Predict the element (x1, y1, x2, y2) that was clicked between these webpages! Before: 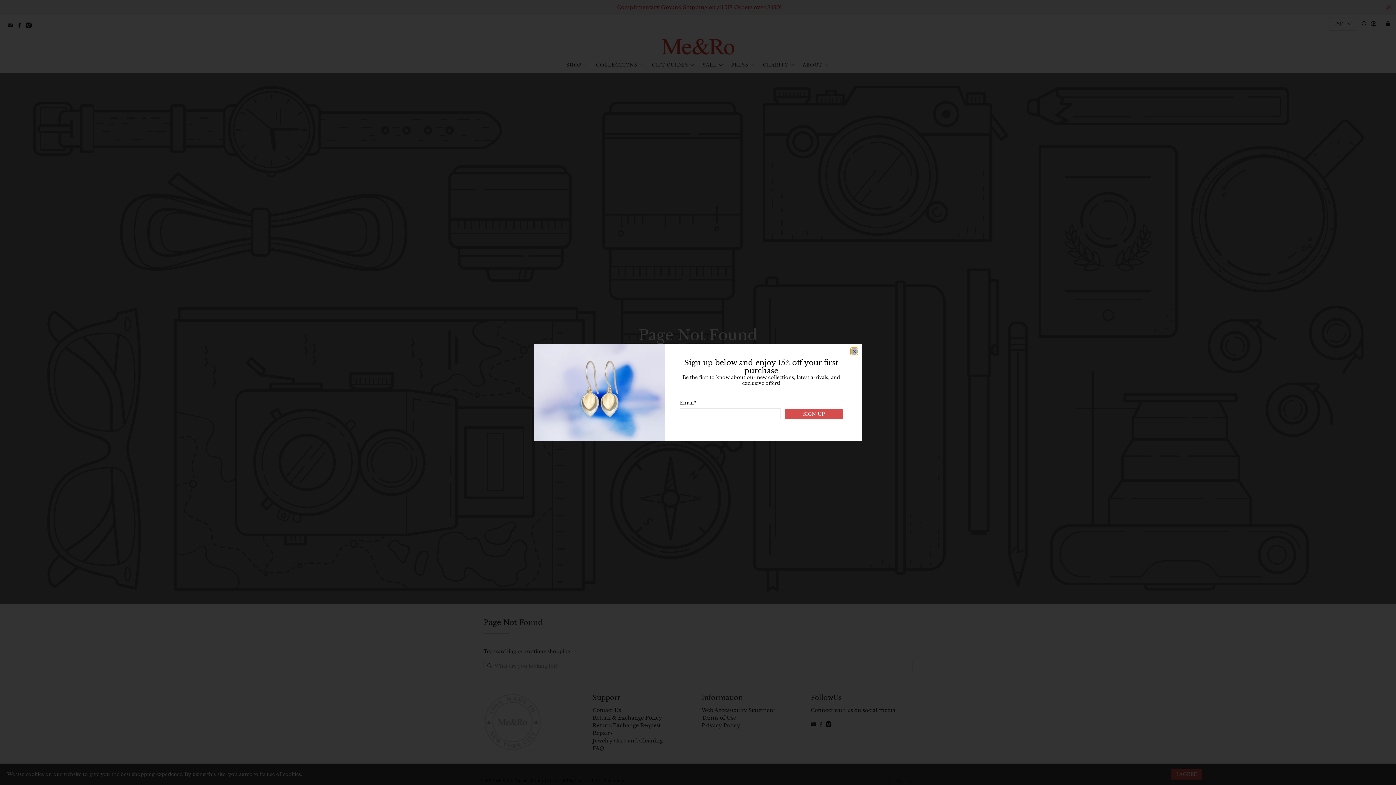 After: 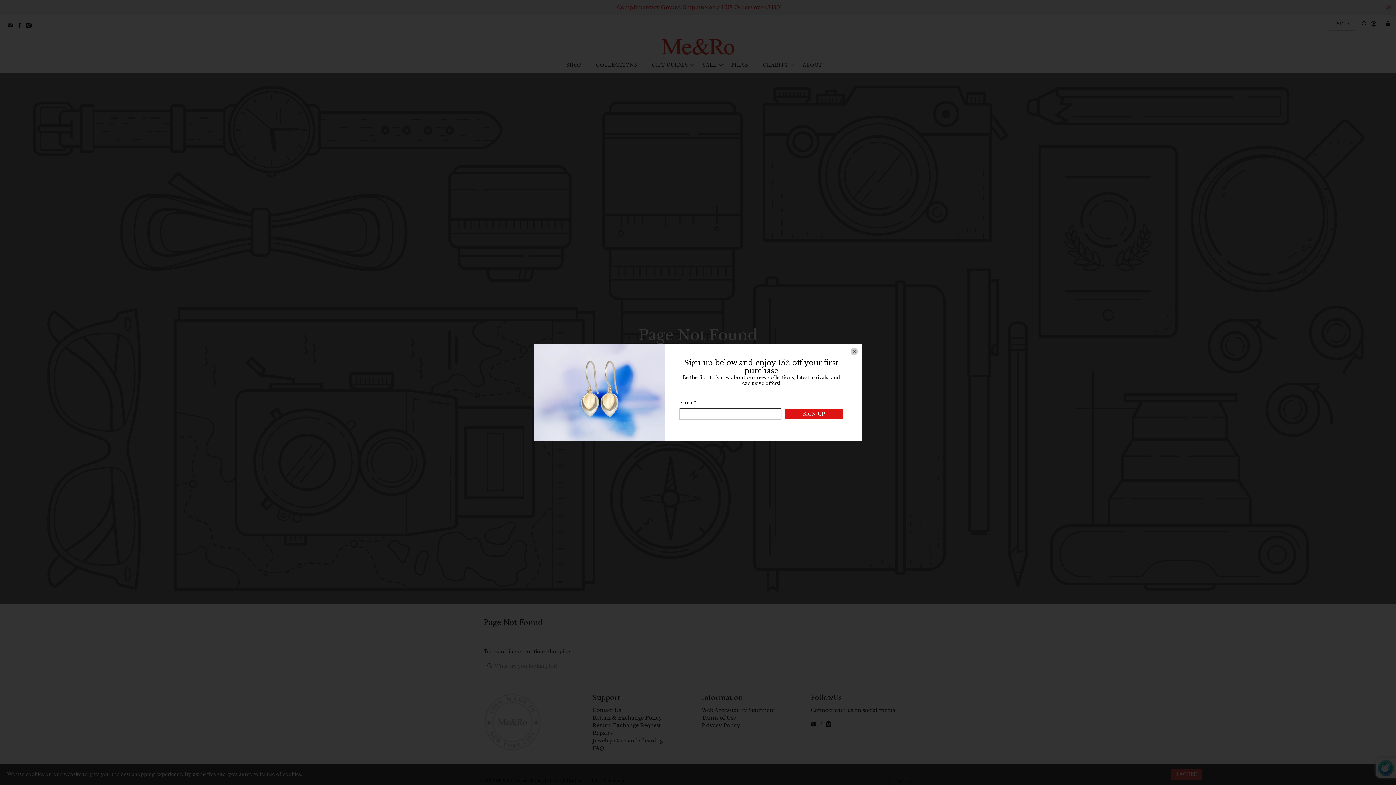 Action: label: SIGN UP bbox: (785, 408, 842, 419)